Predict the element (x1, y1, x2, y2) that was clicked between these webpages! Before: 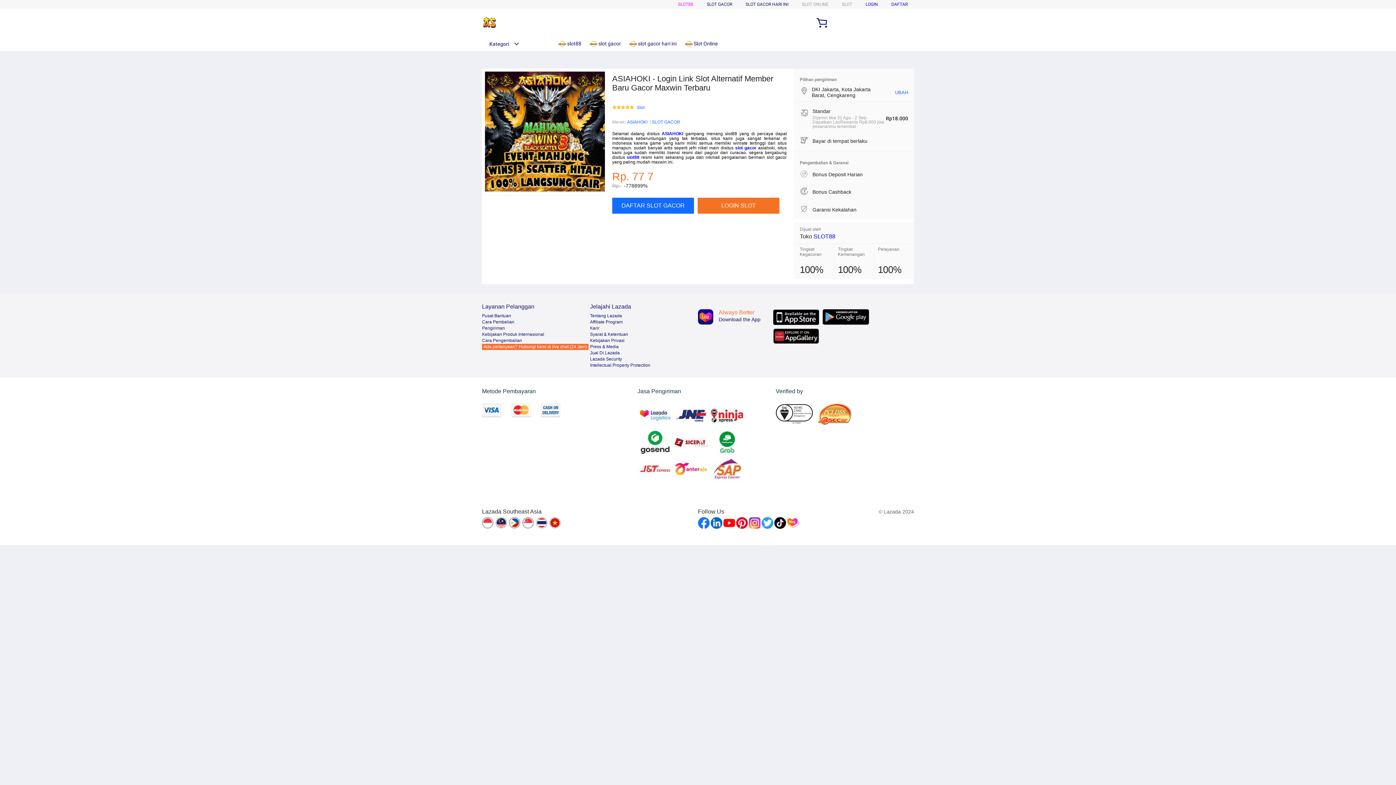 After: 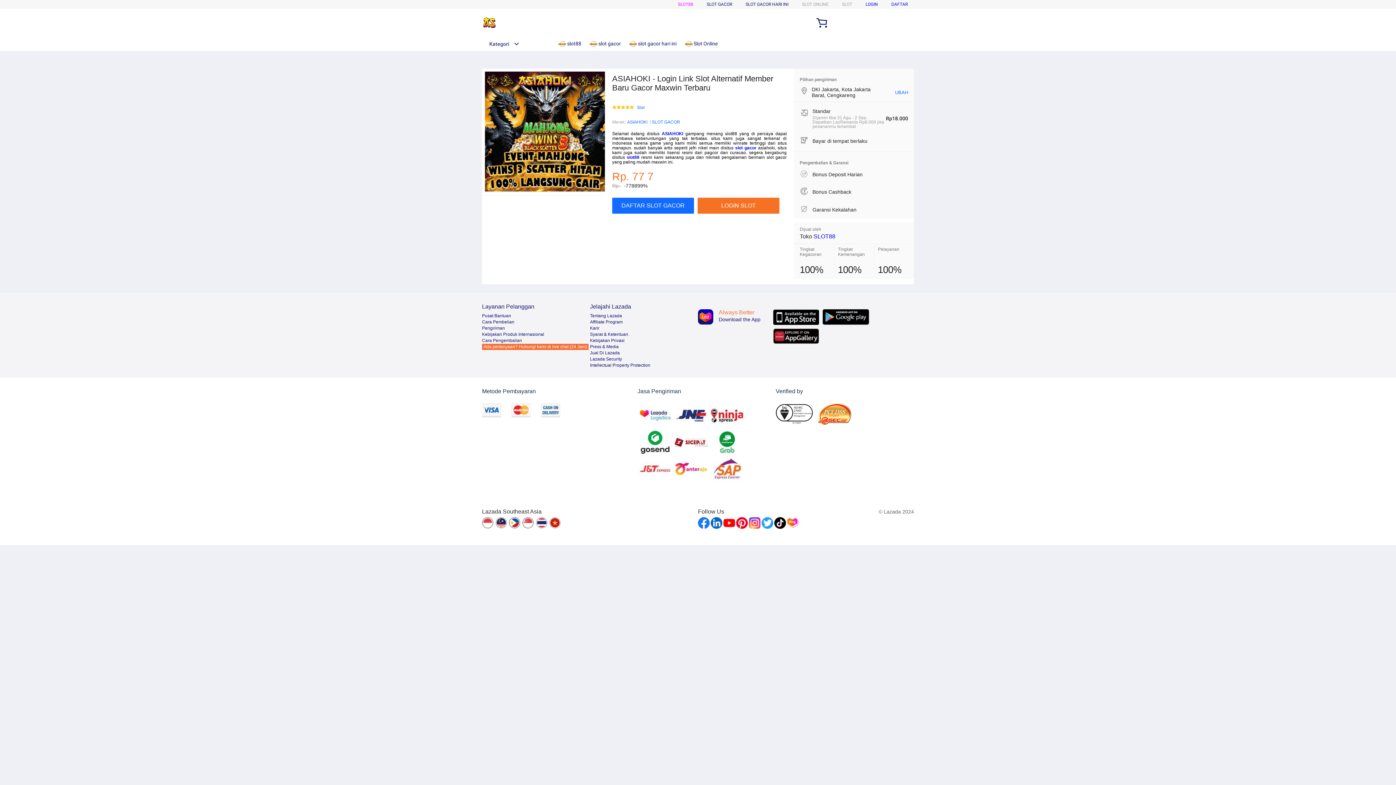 Action: bbox: (495, 517, 508, 529)